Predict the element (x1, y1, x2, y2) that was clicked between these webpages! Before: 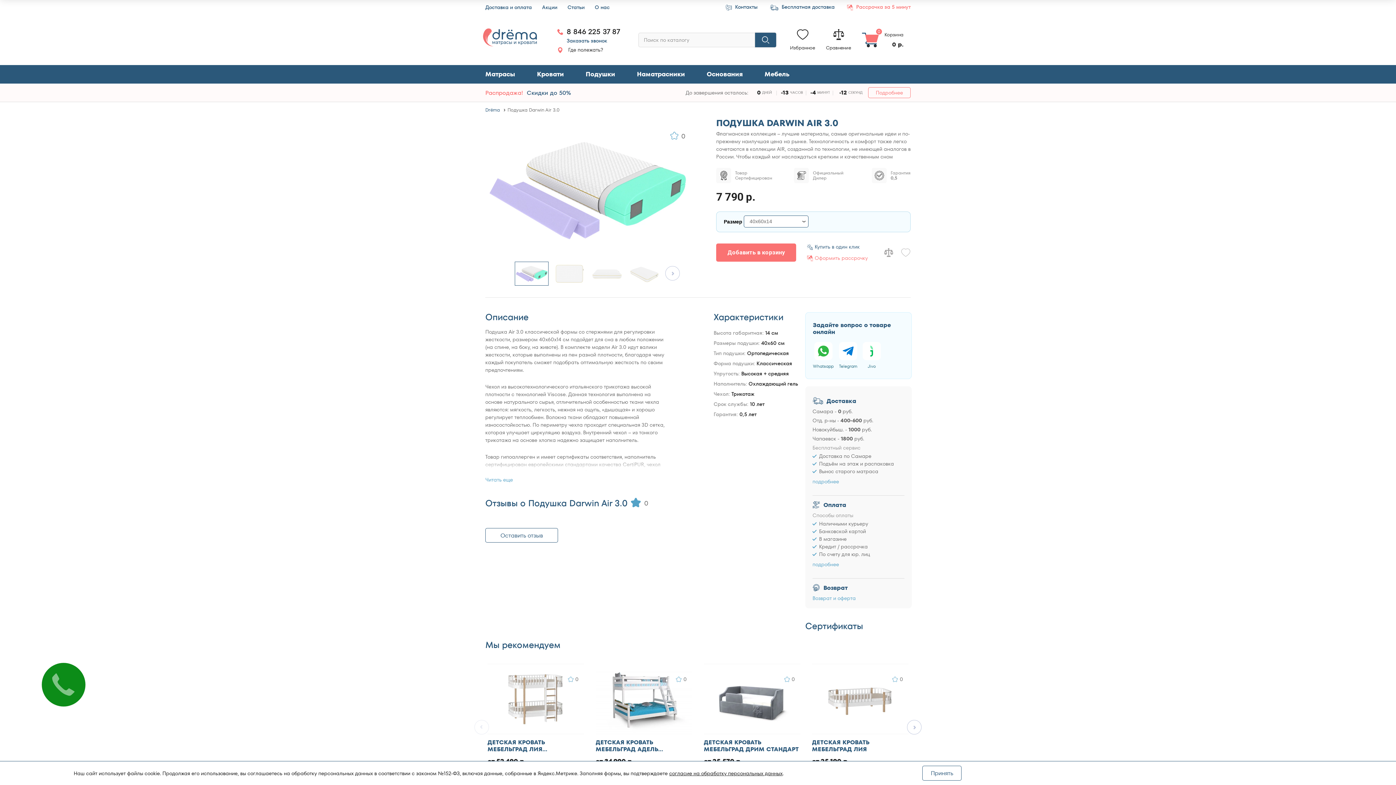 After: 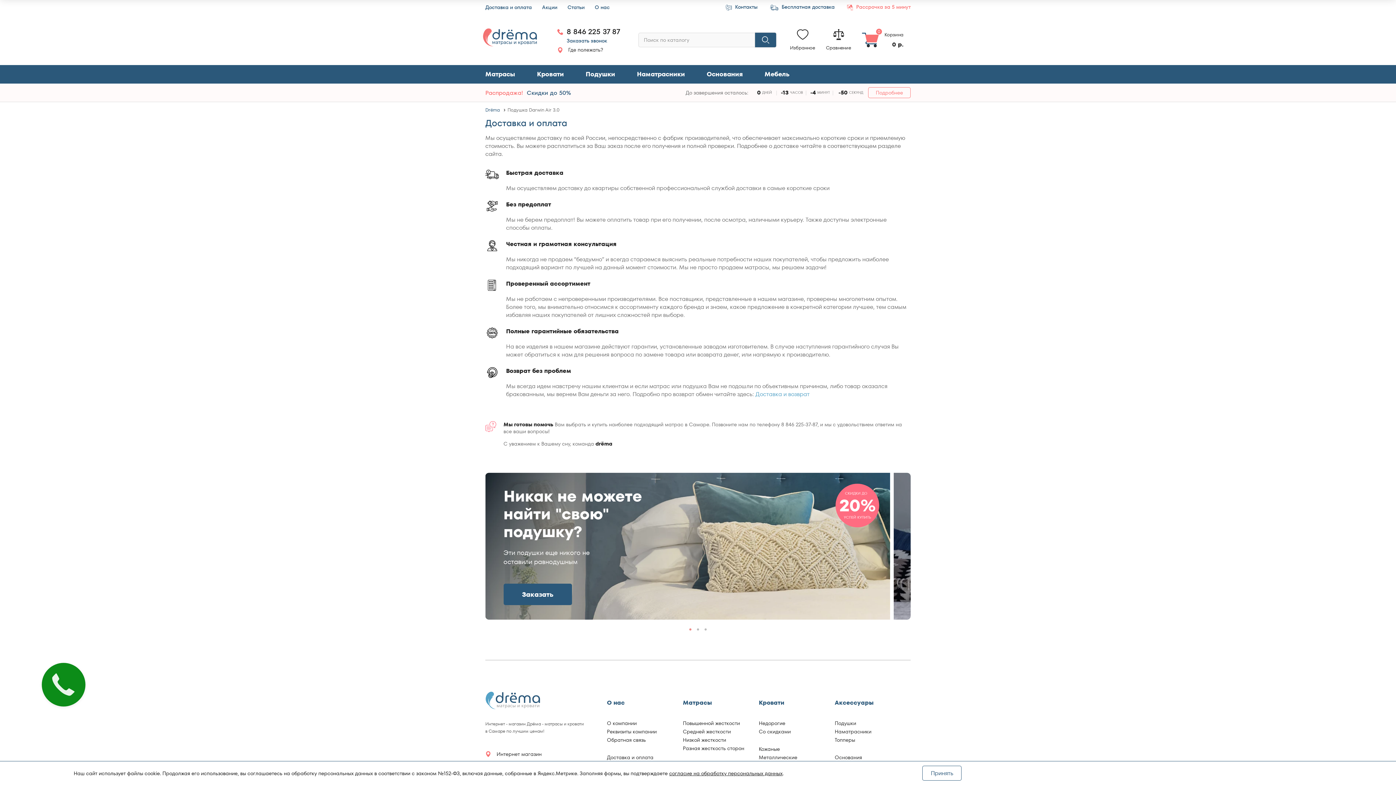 Action: bbox: (704, 739, 800, 753) label: ДЕТСКАЯ КРОВАТЬ МЕБЕЛЬГРАД ДРИМ СТАНДАРТ